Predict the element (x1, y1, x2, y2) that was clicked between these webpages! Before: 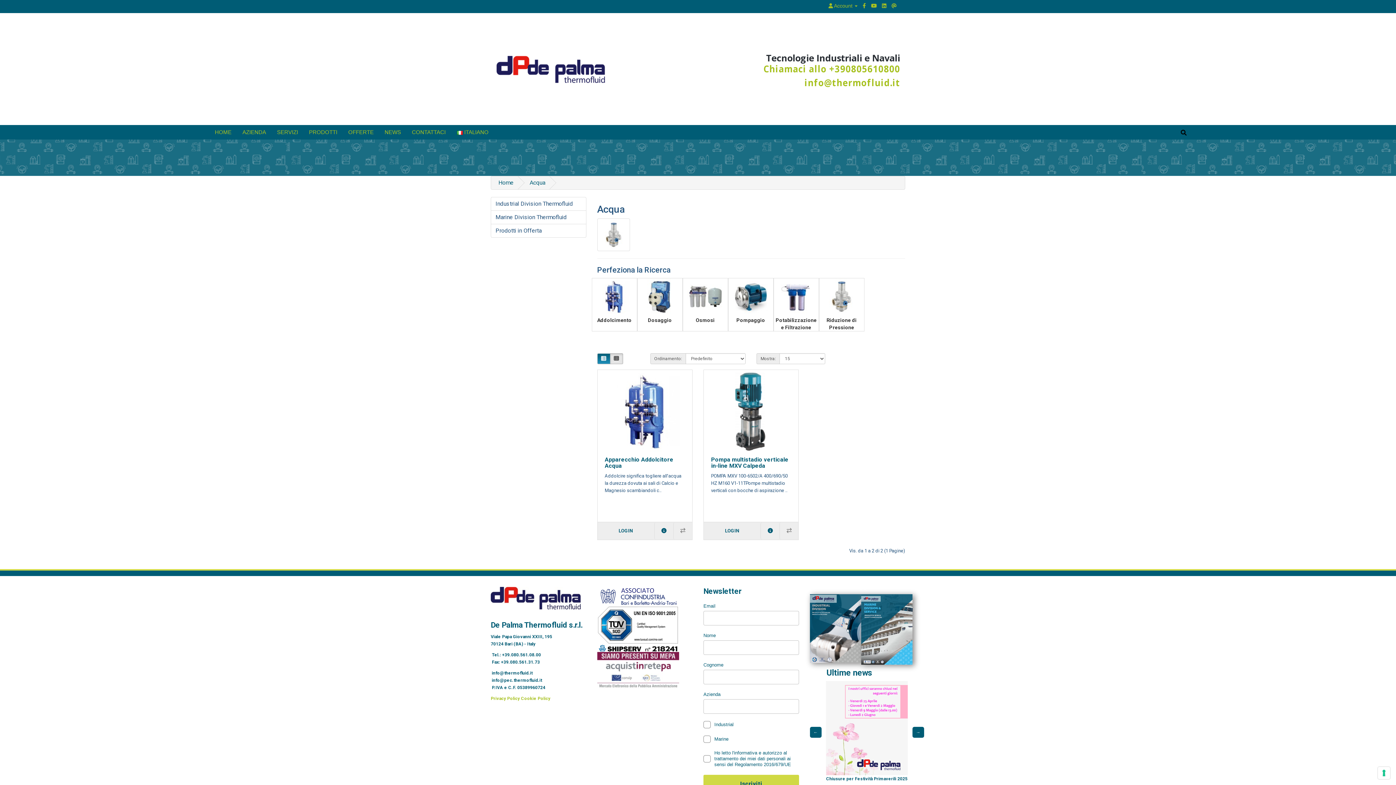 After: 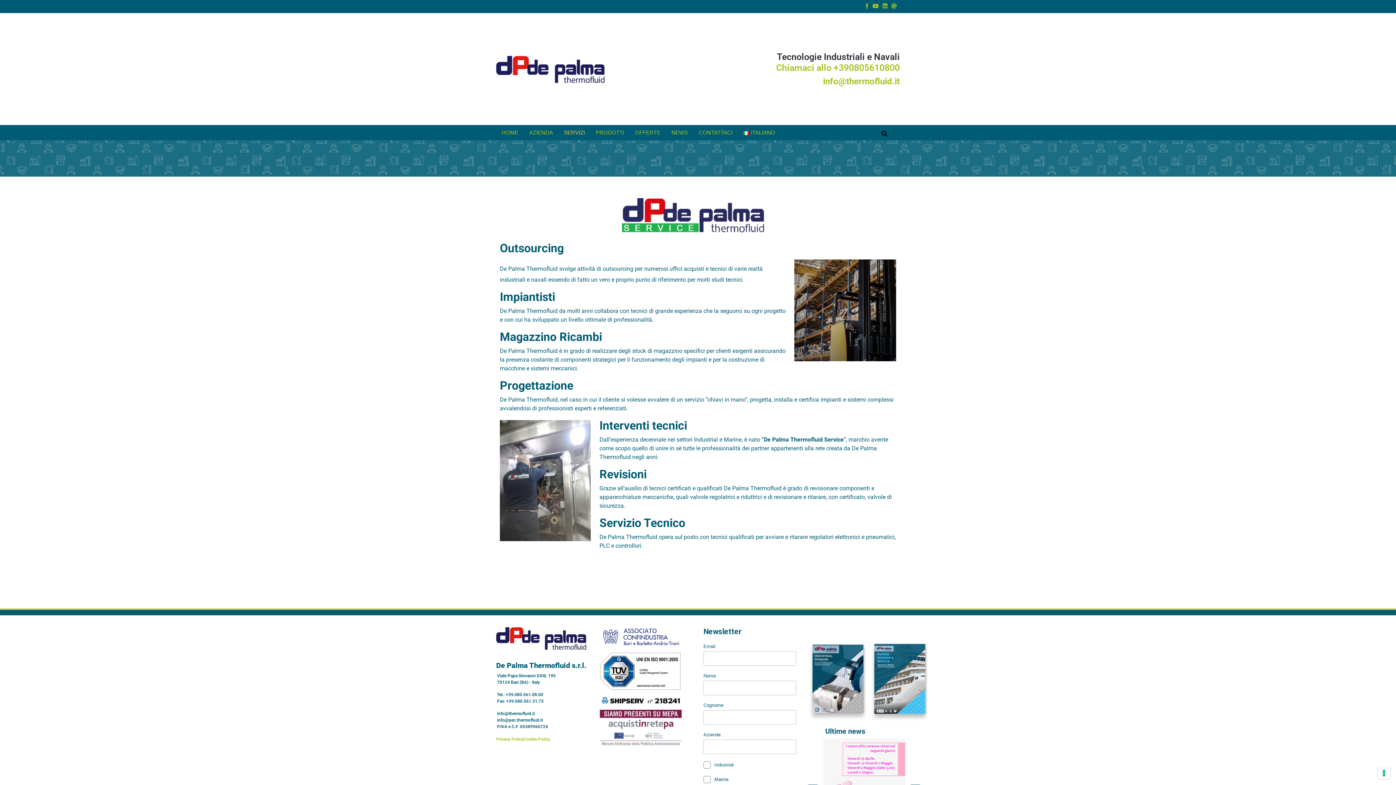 Action: label: SERVIZI bbox: (271, 125, 303, 139)